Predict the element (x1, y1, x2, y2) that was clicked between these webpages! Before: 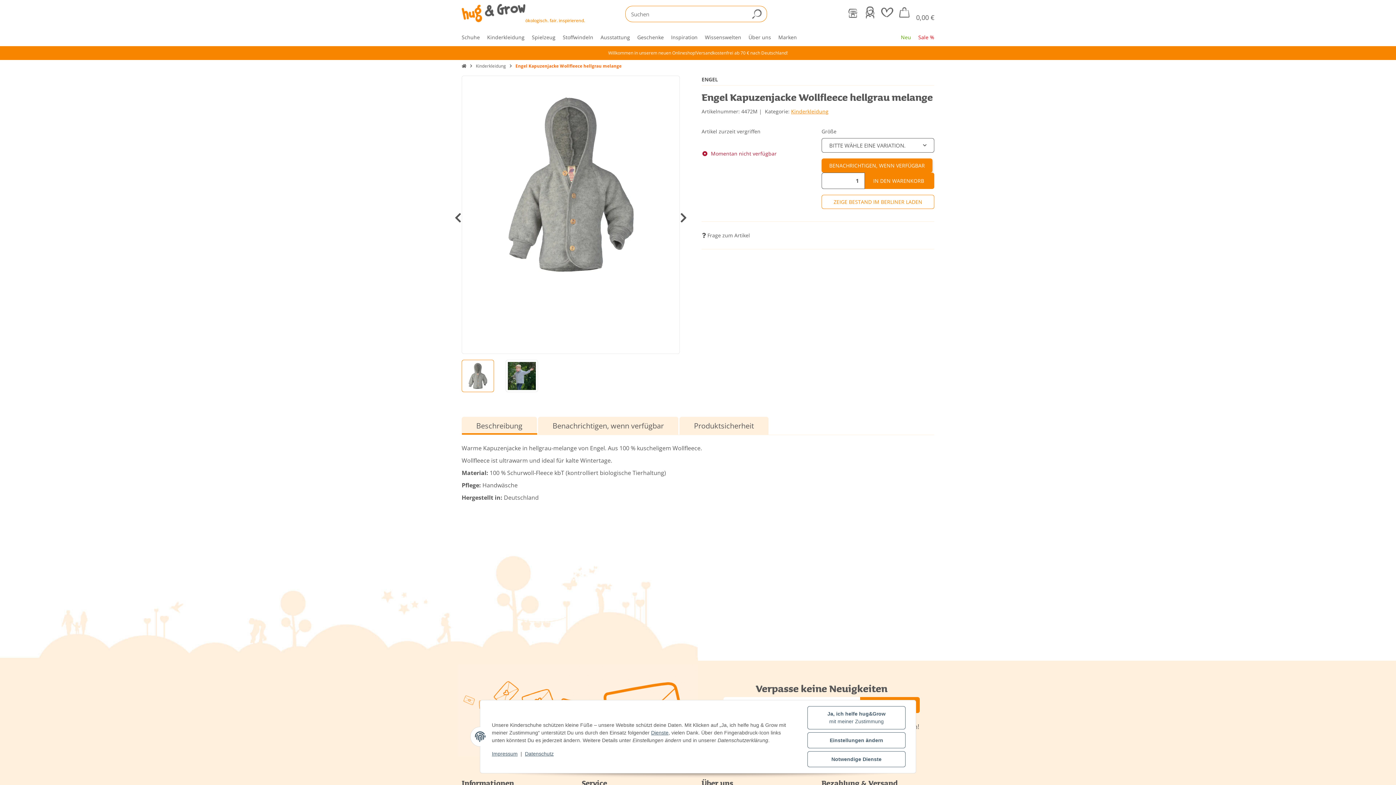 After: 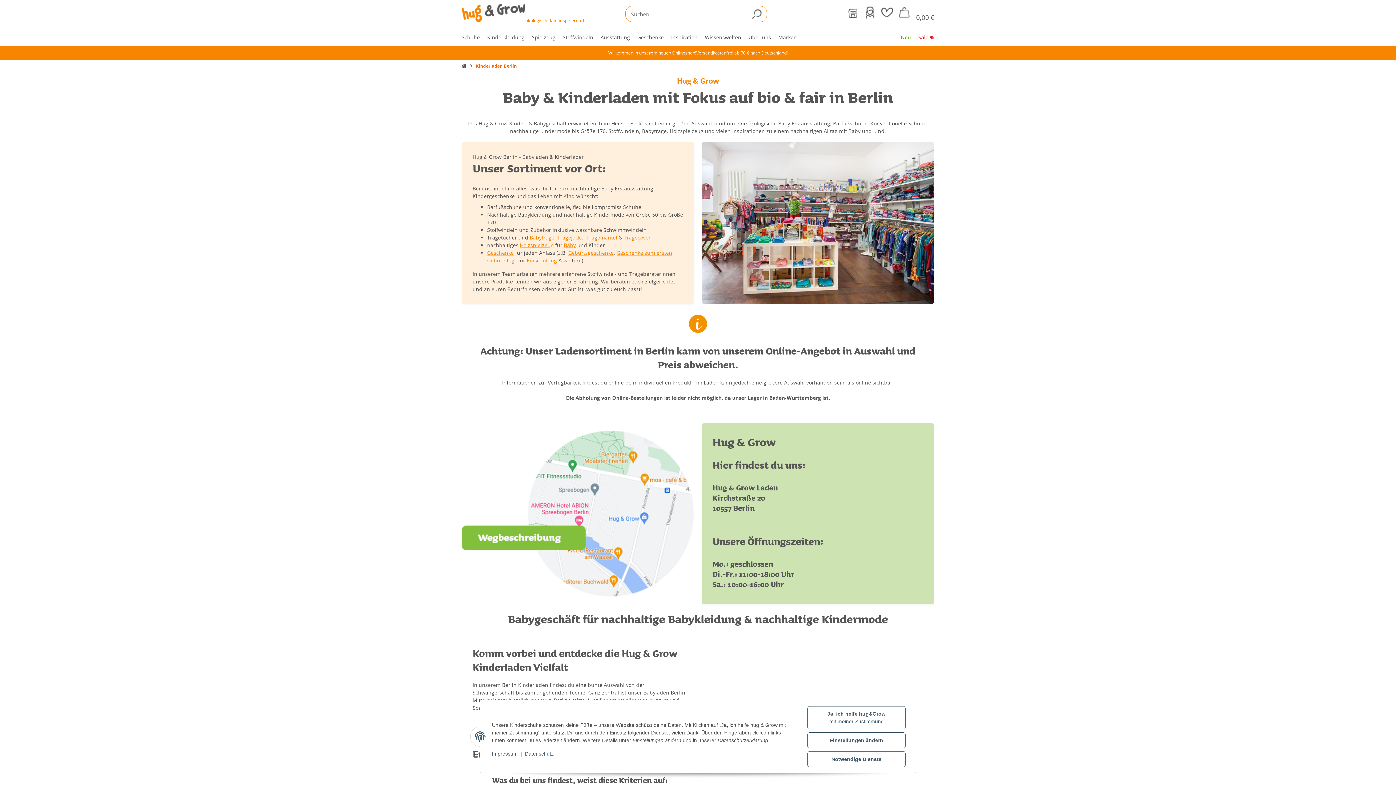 Action: bbox: (847, 4, 859, 23)